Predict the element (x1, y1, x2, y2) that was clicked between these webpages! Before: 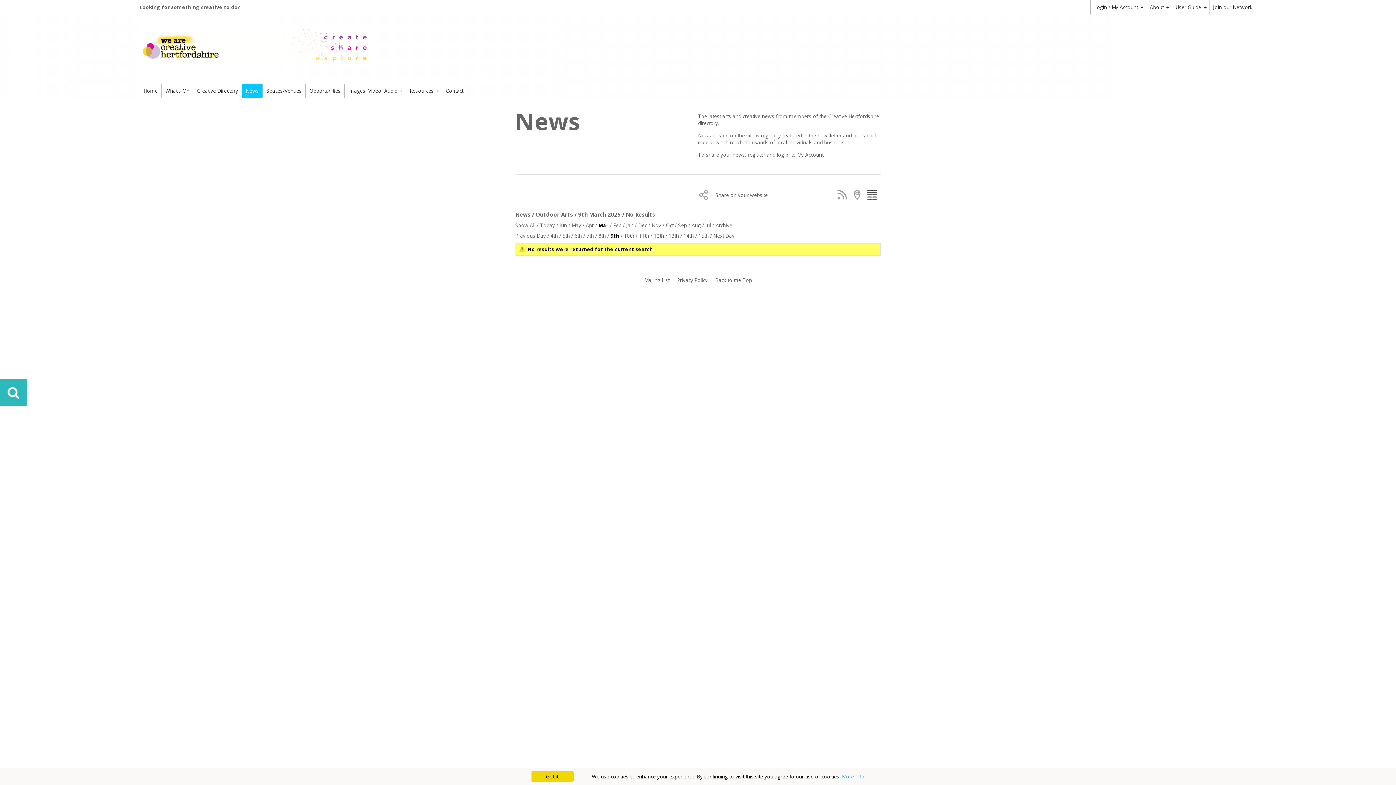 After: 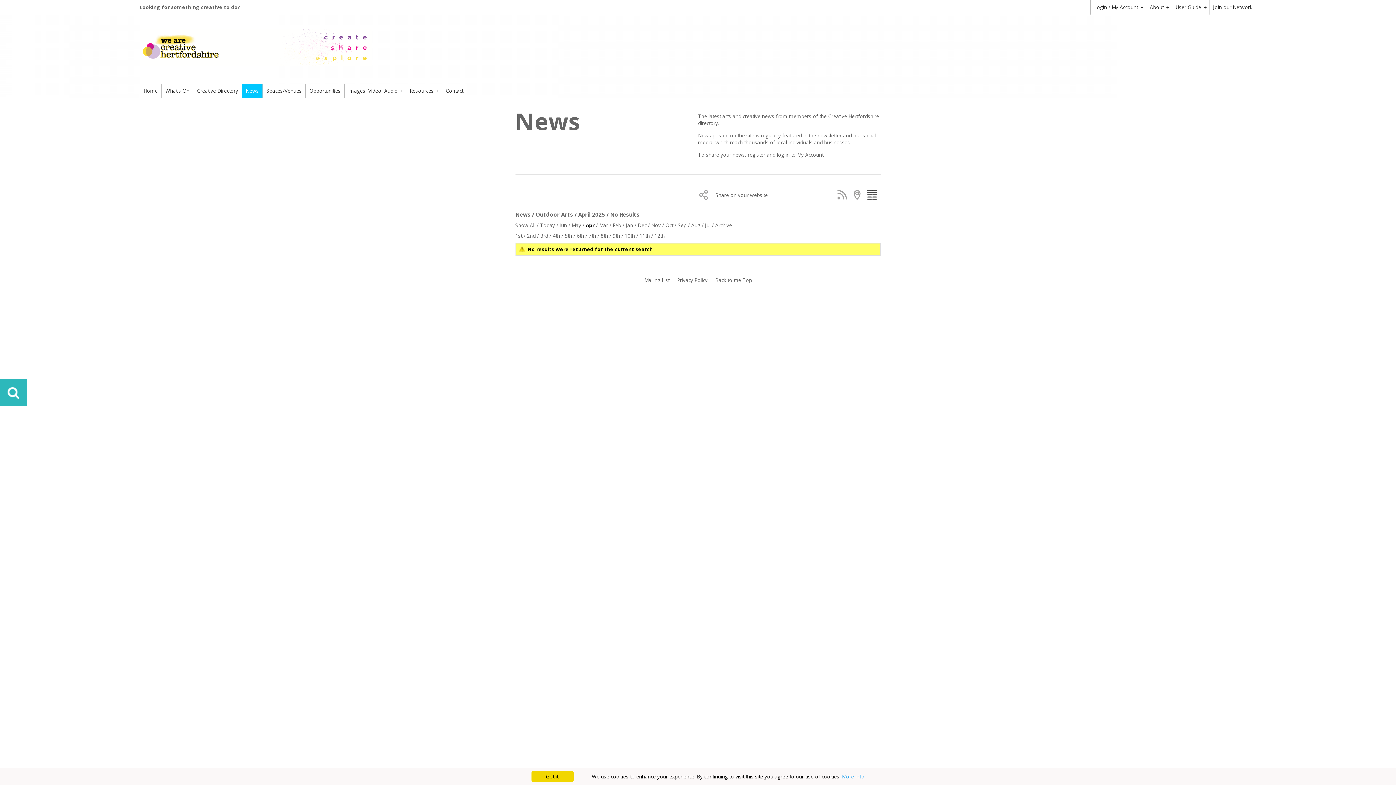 Action: bbox: (586, 221, 594, 228) label: Apr